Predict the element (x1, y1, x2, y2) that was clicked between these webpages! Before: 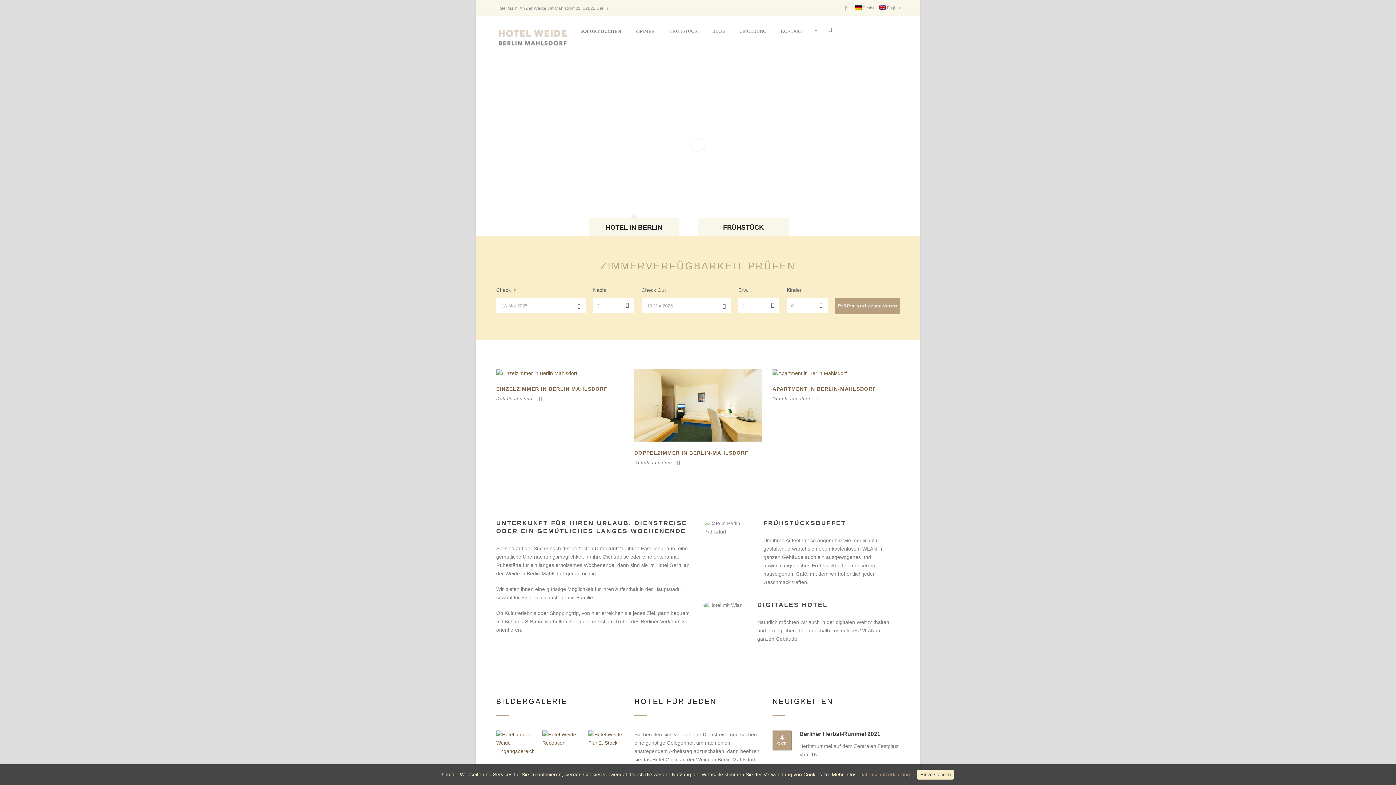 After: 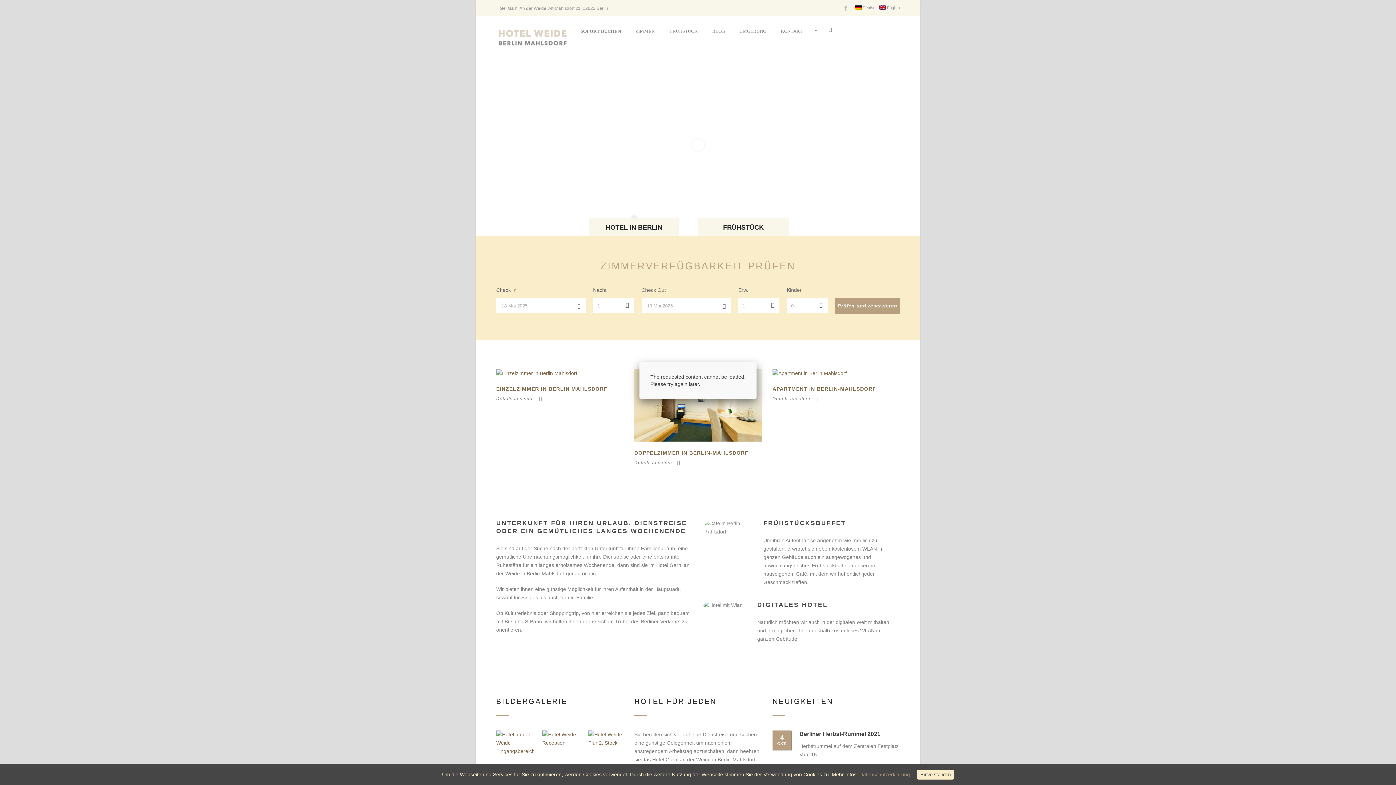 Action: bbox: (496, 730, 531, 755)